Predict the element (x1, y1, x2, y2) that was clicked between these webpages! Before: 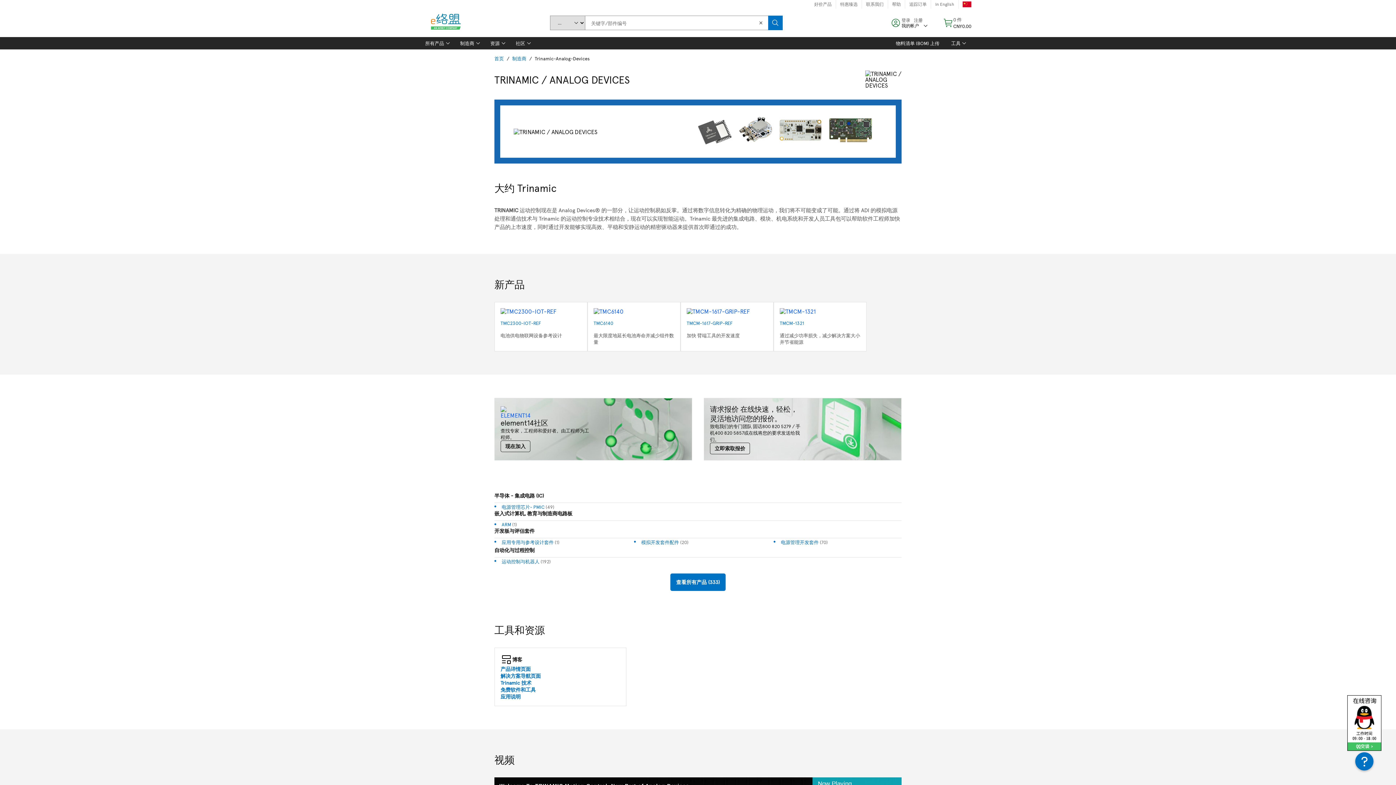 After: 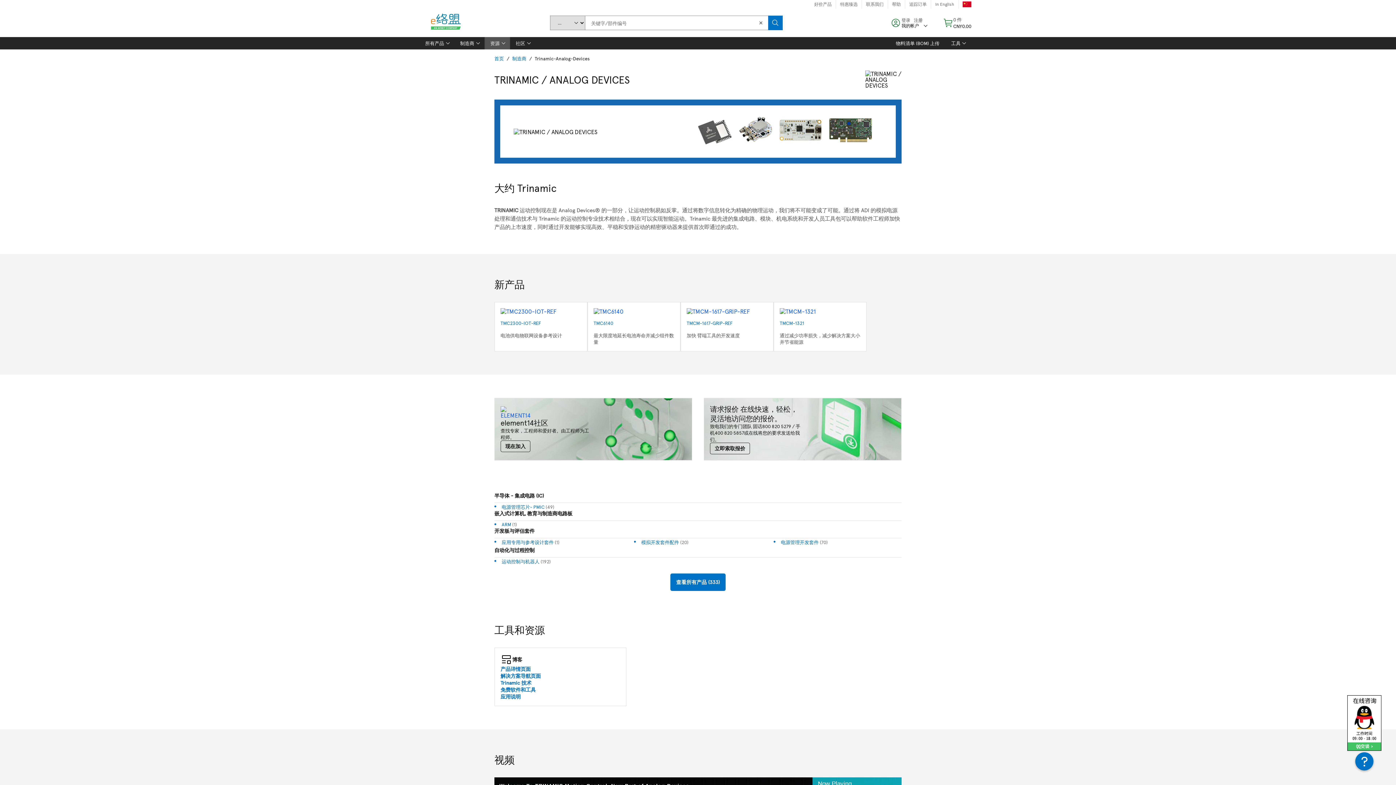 Action: bbox: (484, 37, 510, 49) label: 资源